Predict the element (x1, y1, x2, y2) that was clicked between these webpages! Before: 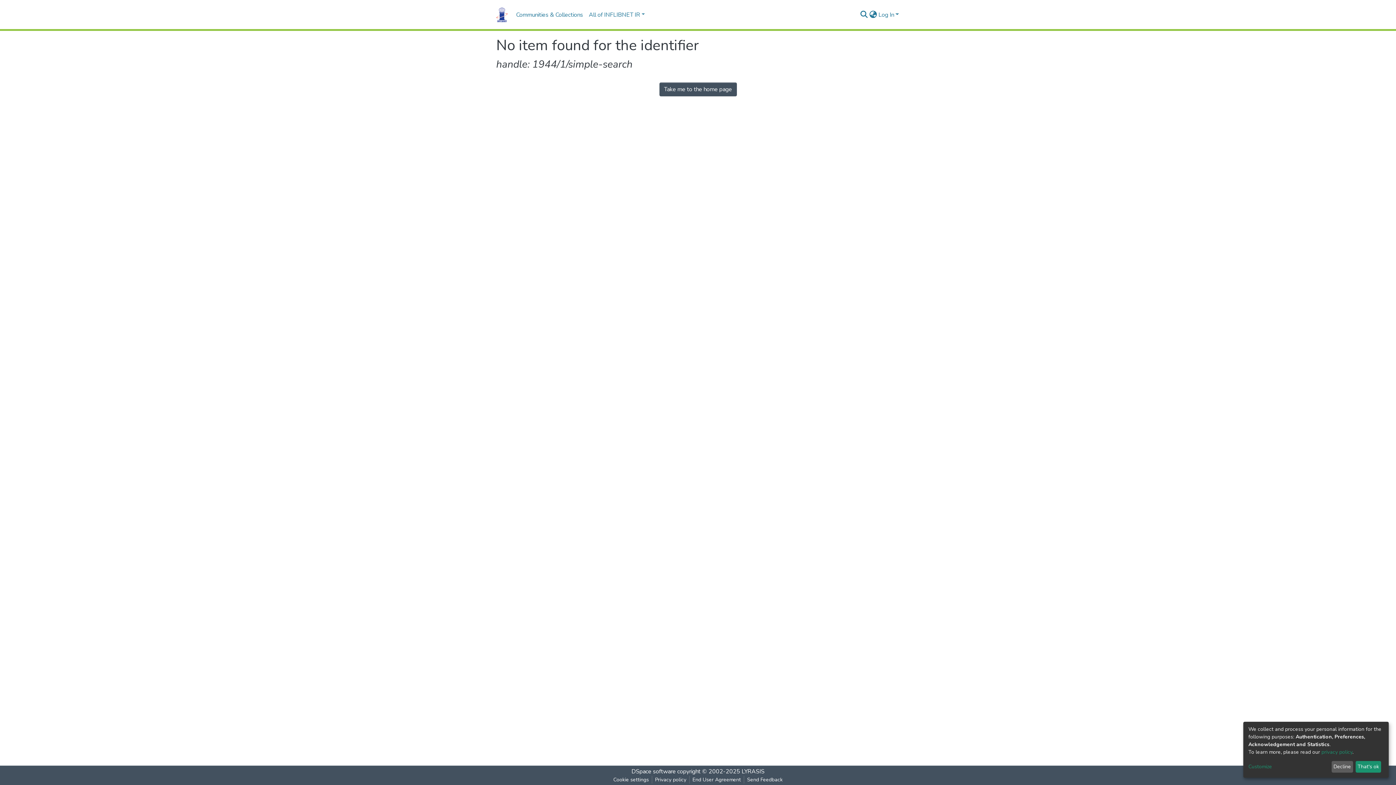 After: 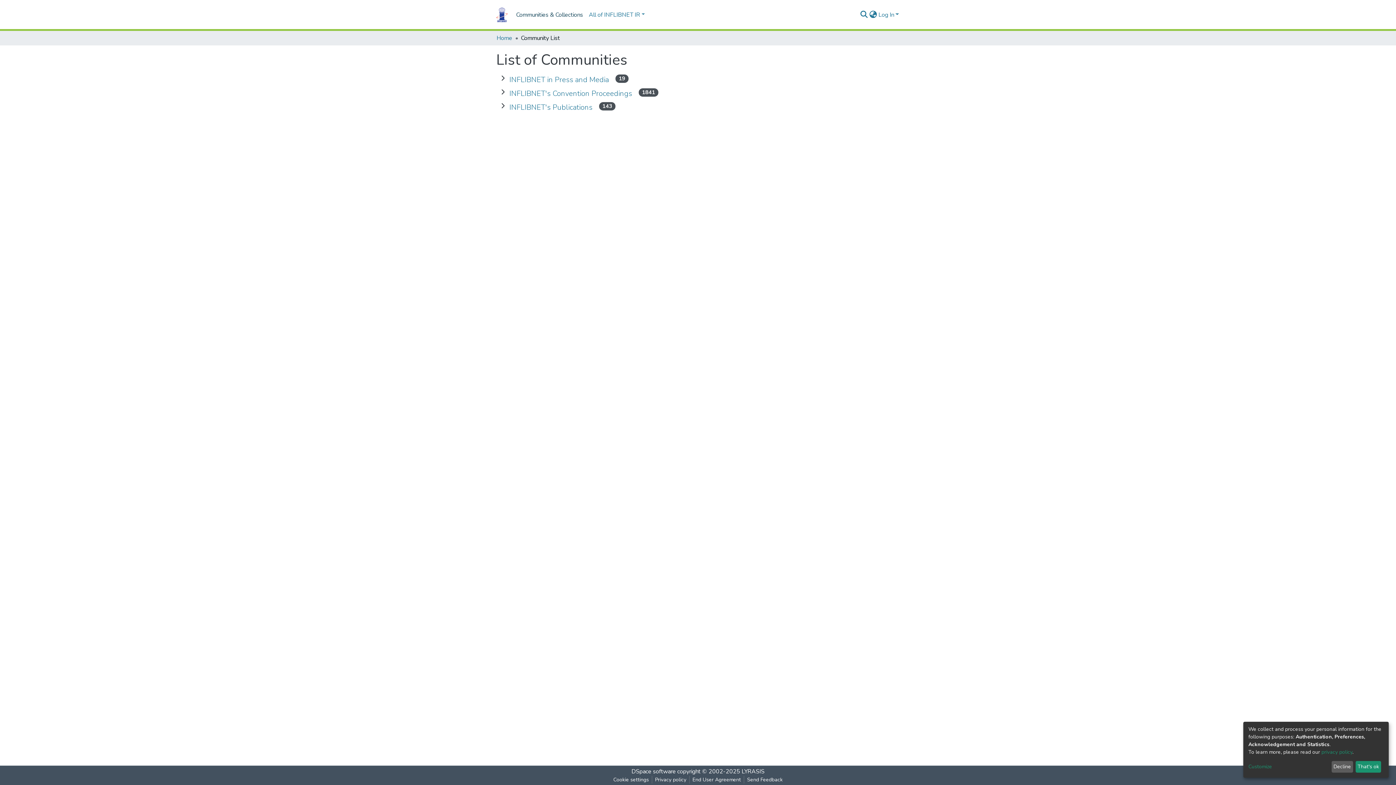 Action: label: Communities & Collections bbox: (513, 7, 586, 22)